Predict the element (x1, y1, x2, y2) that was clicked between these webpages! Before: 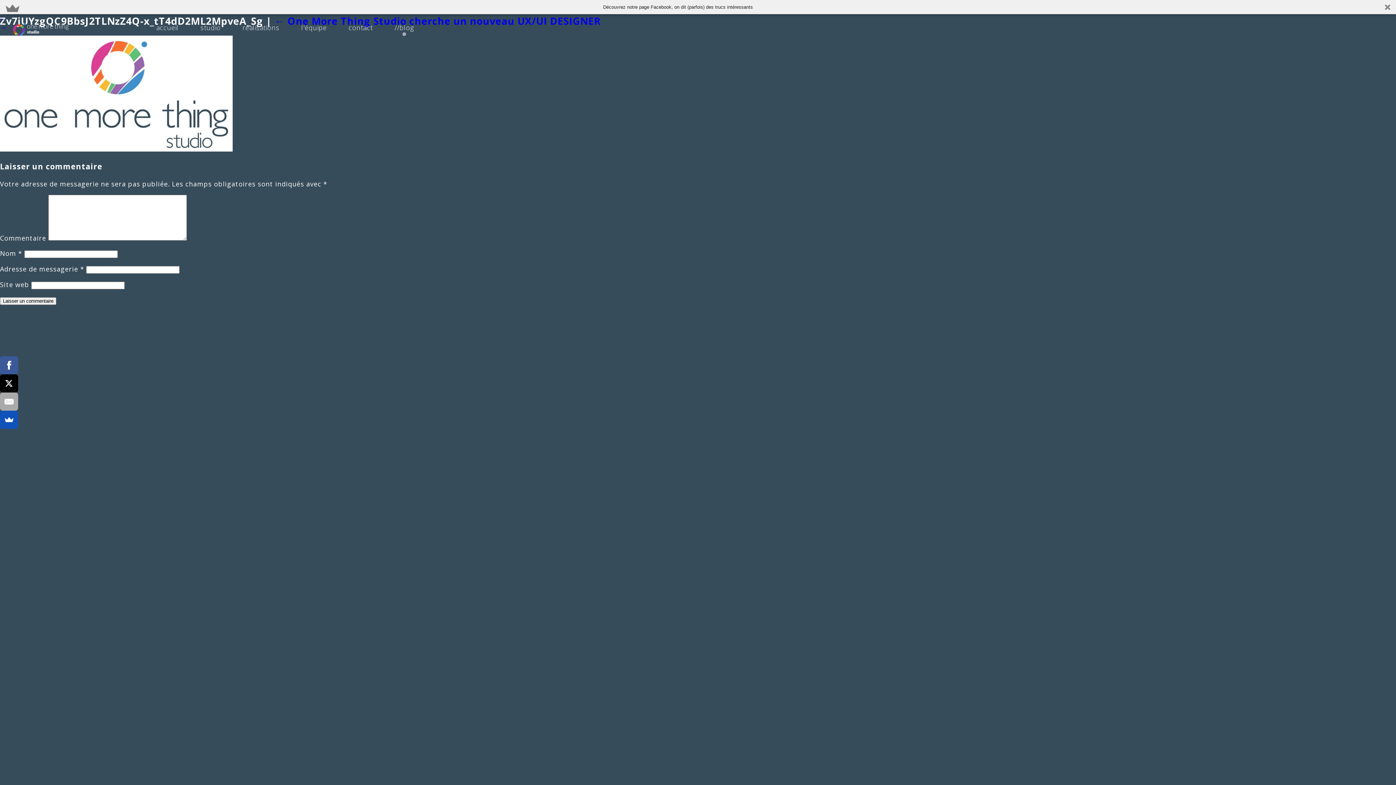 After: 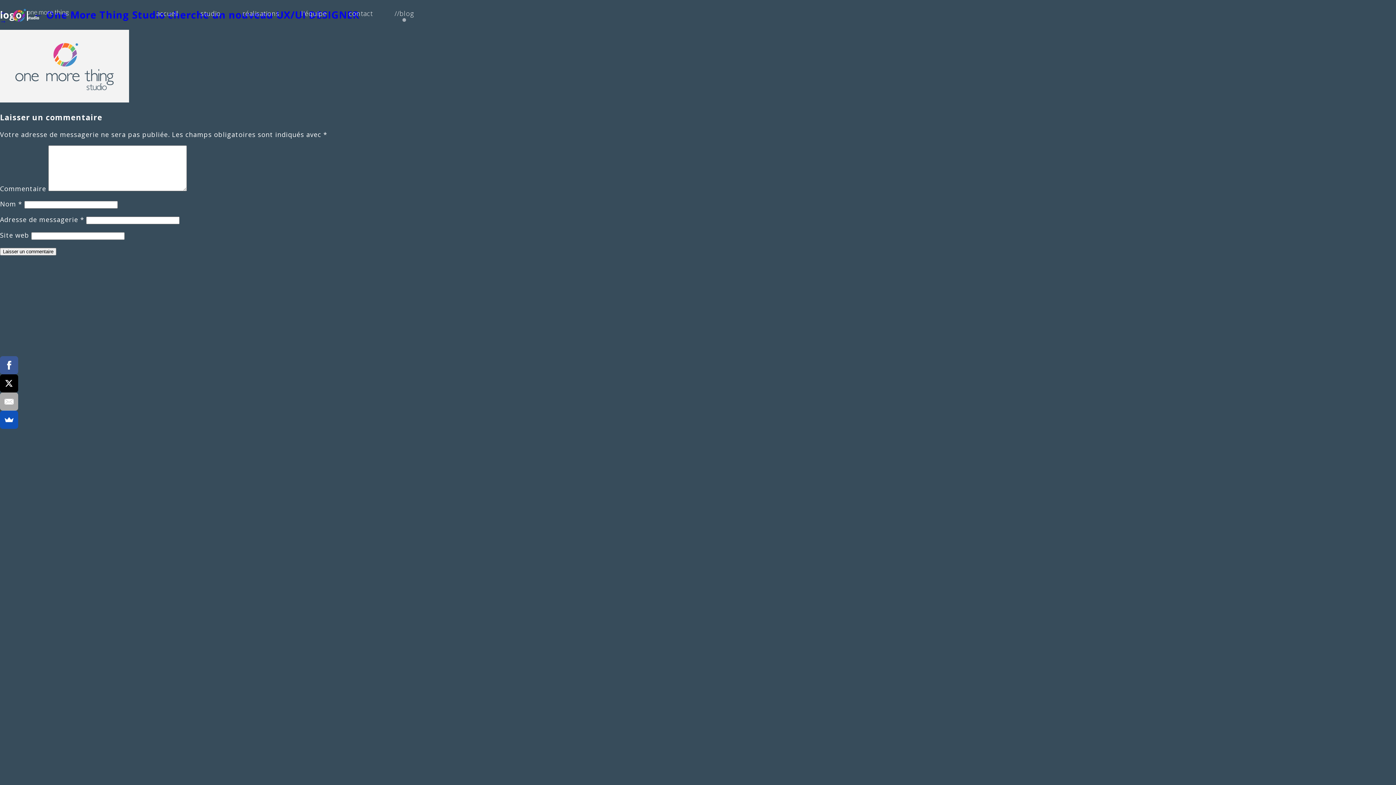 Action: bbox: (0, 16, 6, 25) label: →